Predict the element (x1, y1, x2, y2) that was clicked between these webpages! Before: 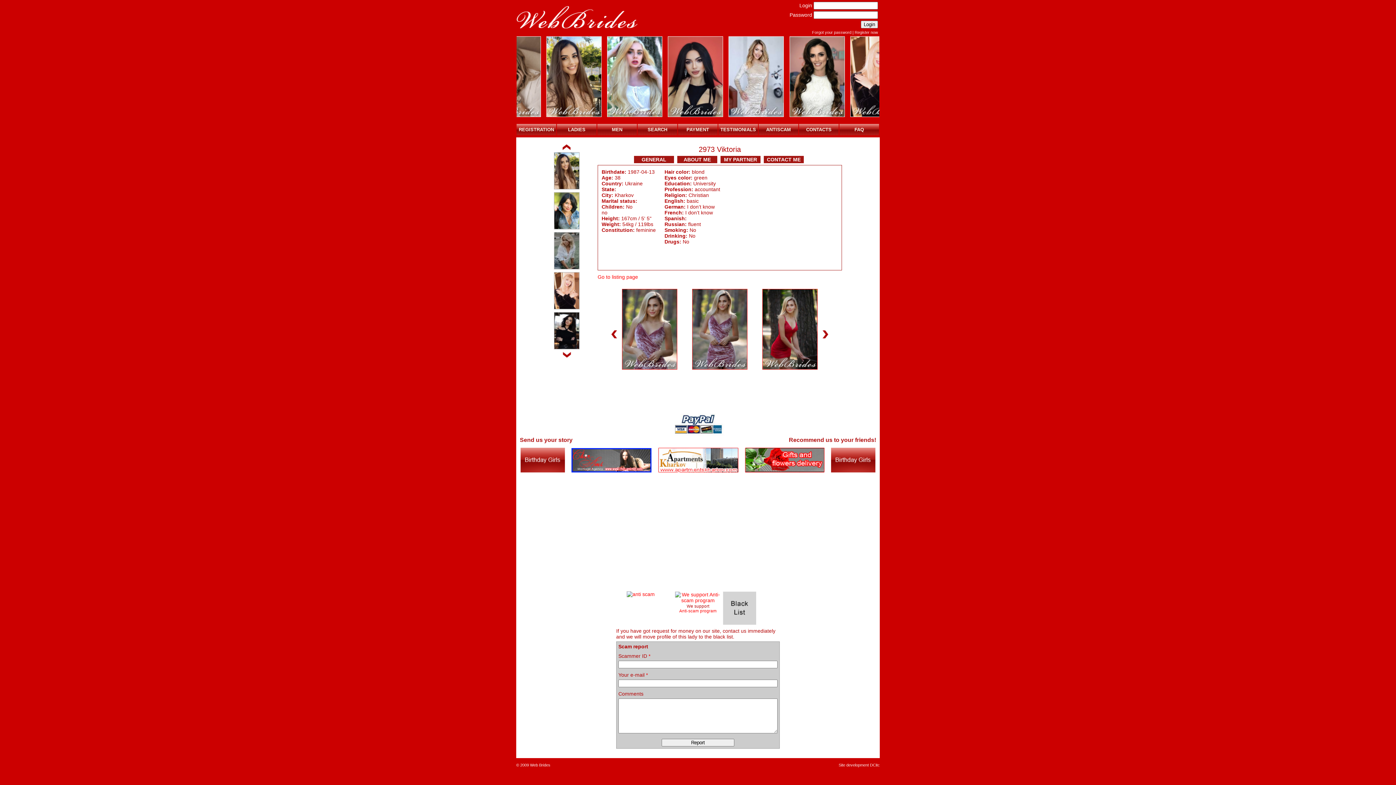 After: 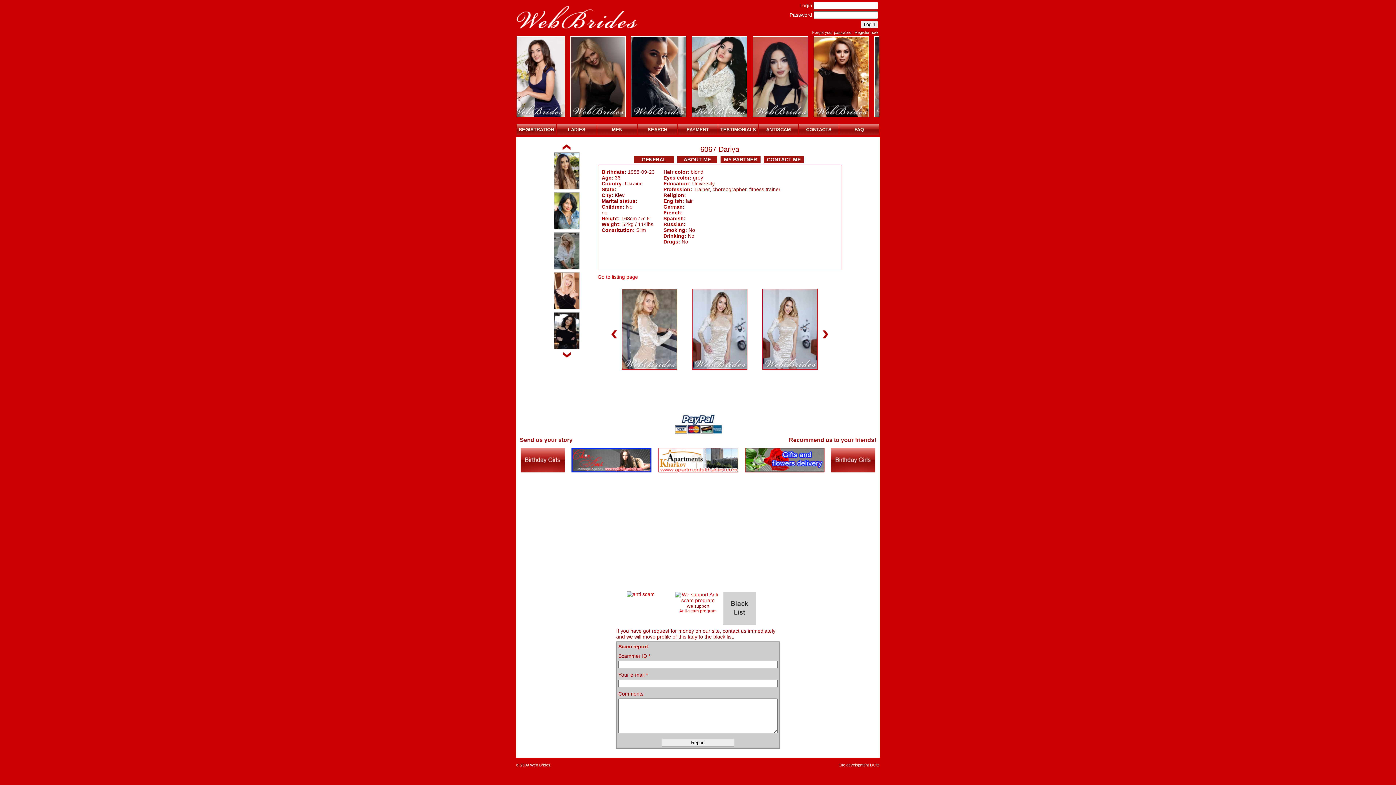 Action: bbox: (806, 112, 861, 118)